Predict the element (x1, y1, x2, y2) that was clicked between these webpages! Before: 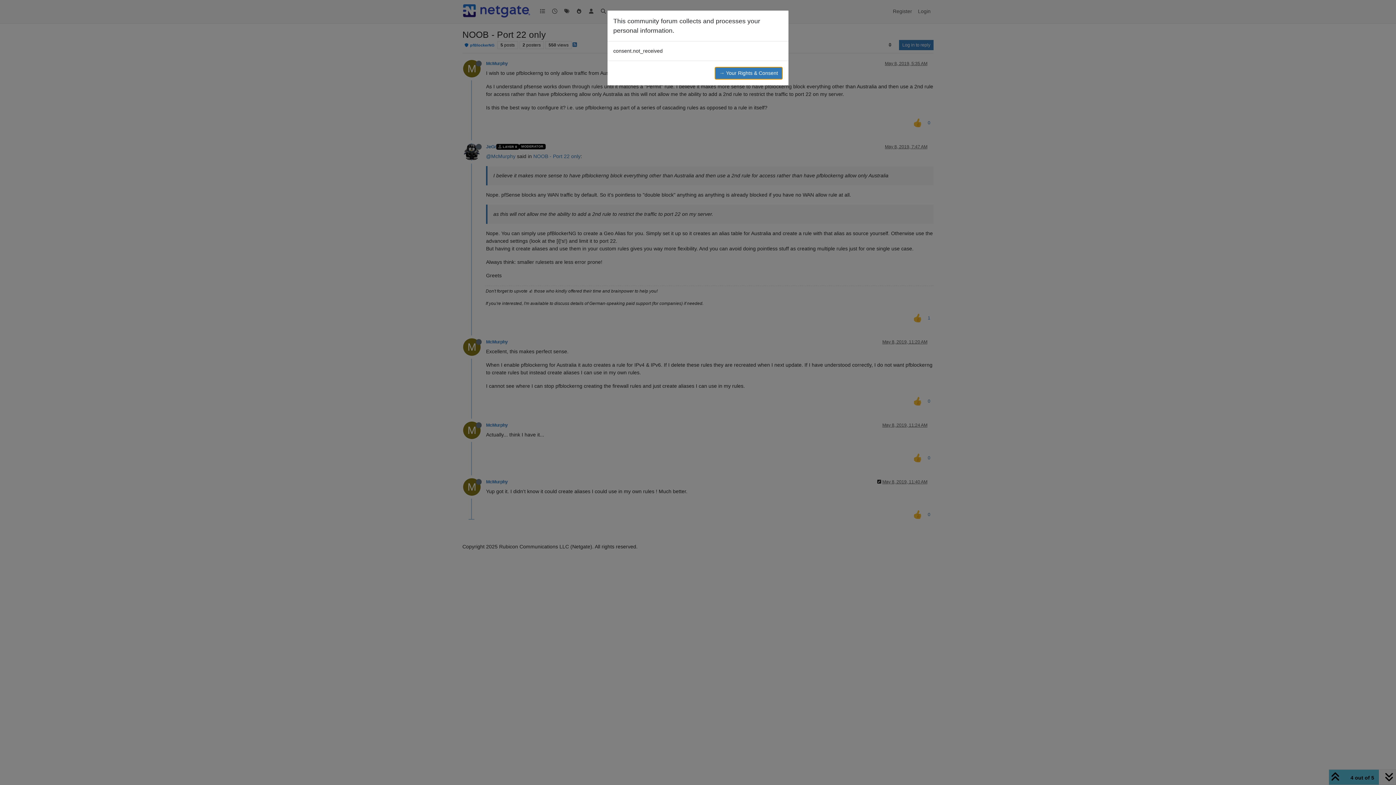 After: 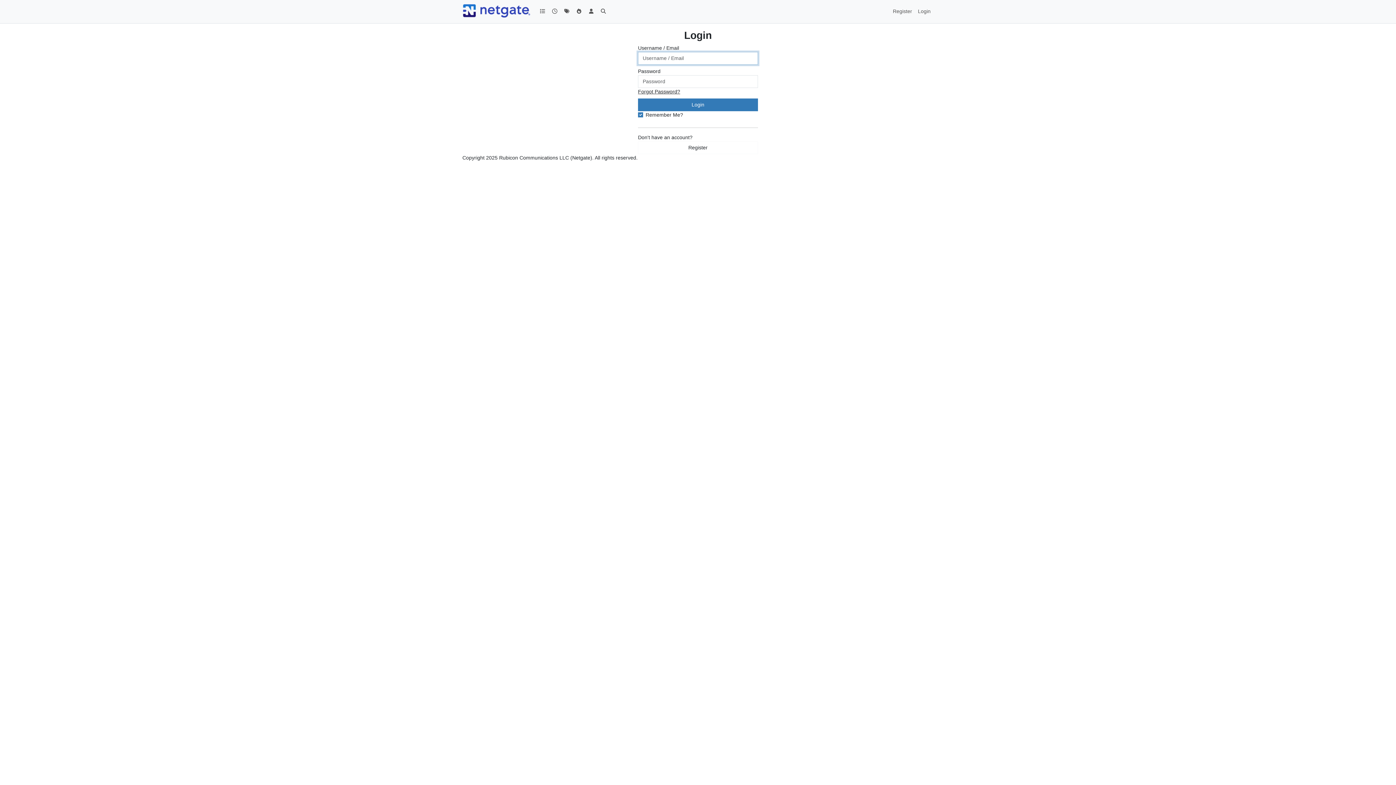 Action: bbox: (714, 66, 782, 79) label: → Your Rights & Consent